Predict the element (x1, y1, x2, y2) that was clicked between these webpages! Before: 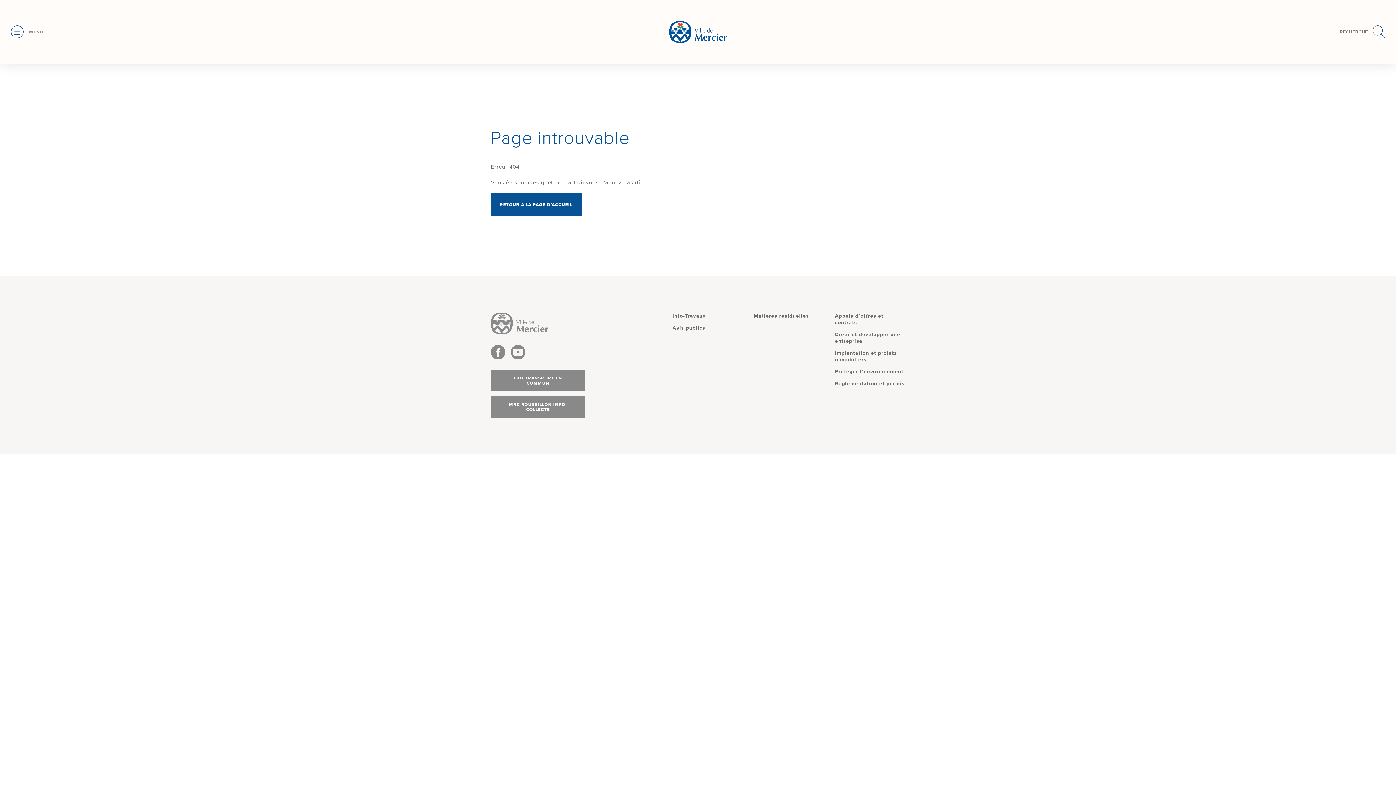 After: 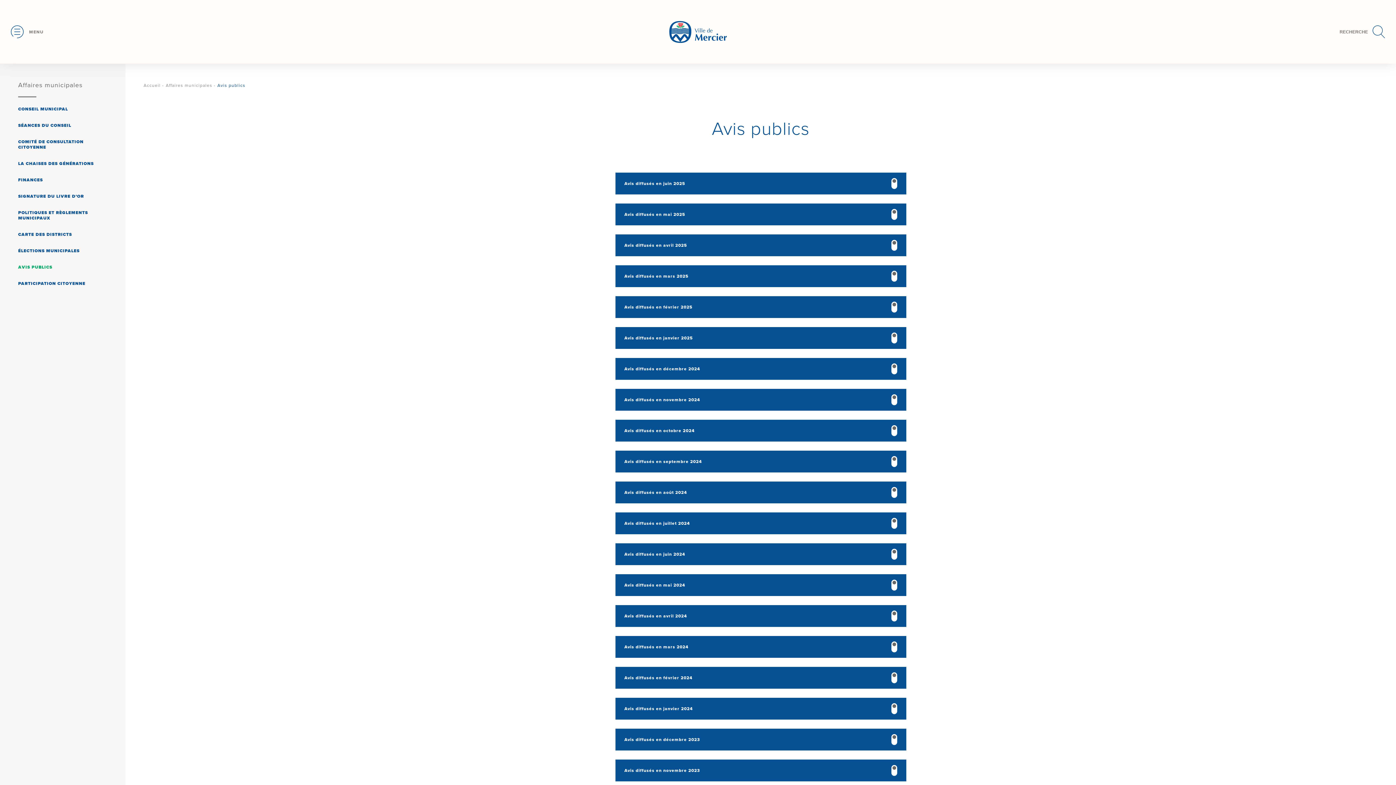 Action: label: Avis publics bbox: (672, 325, 705, 331)